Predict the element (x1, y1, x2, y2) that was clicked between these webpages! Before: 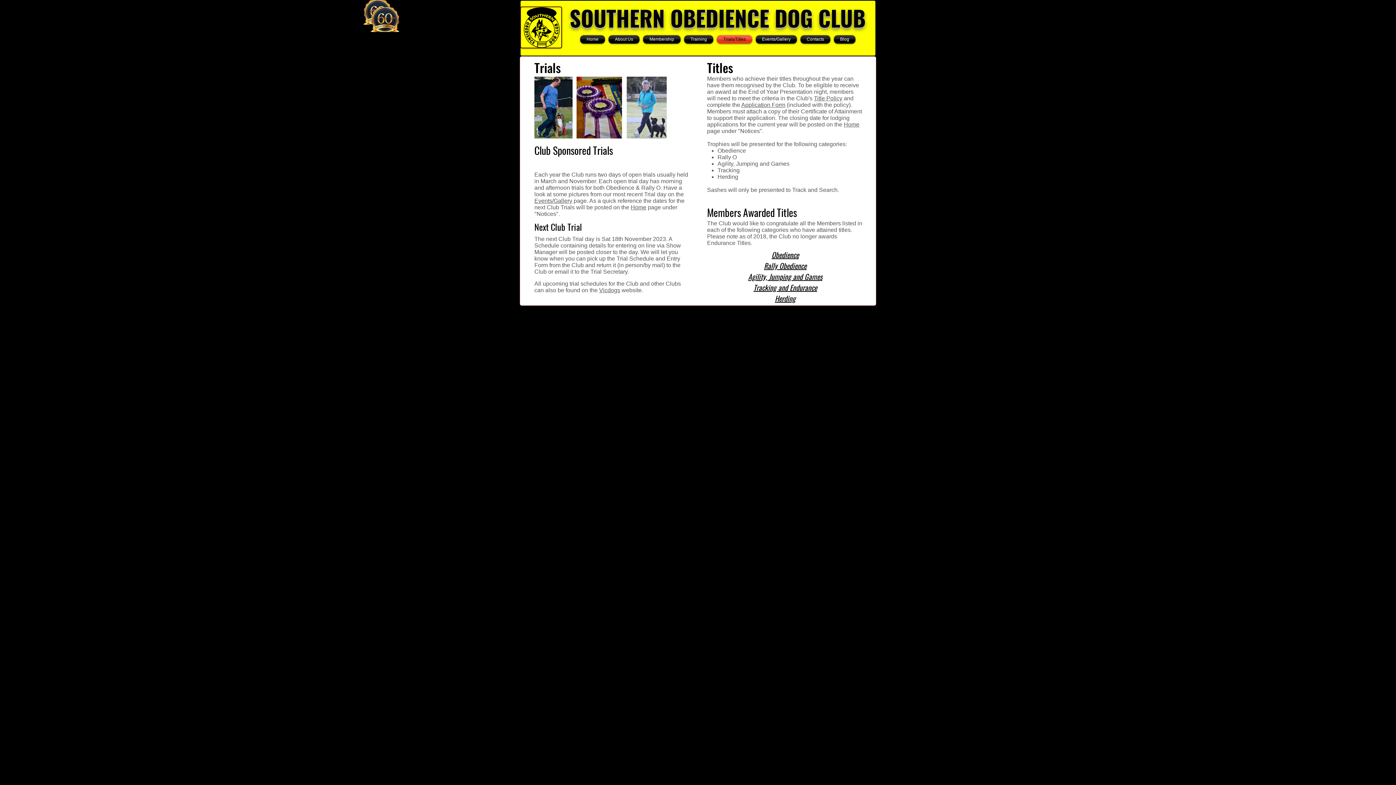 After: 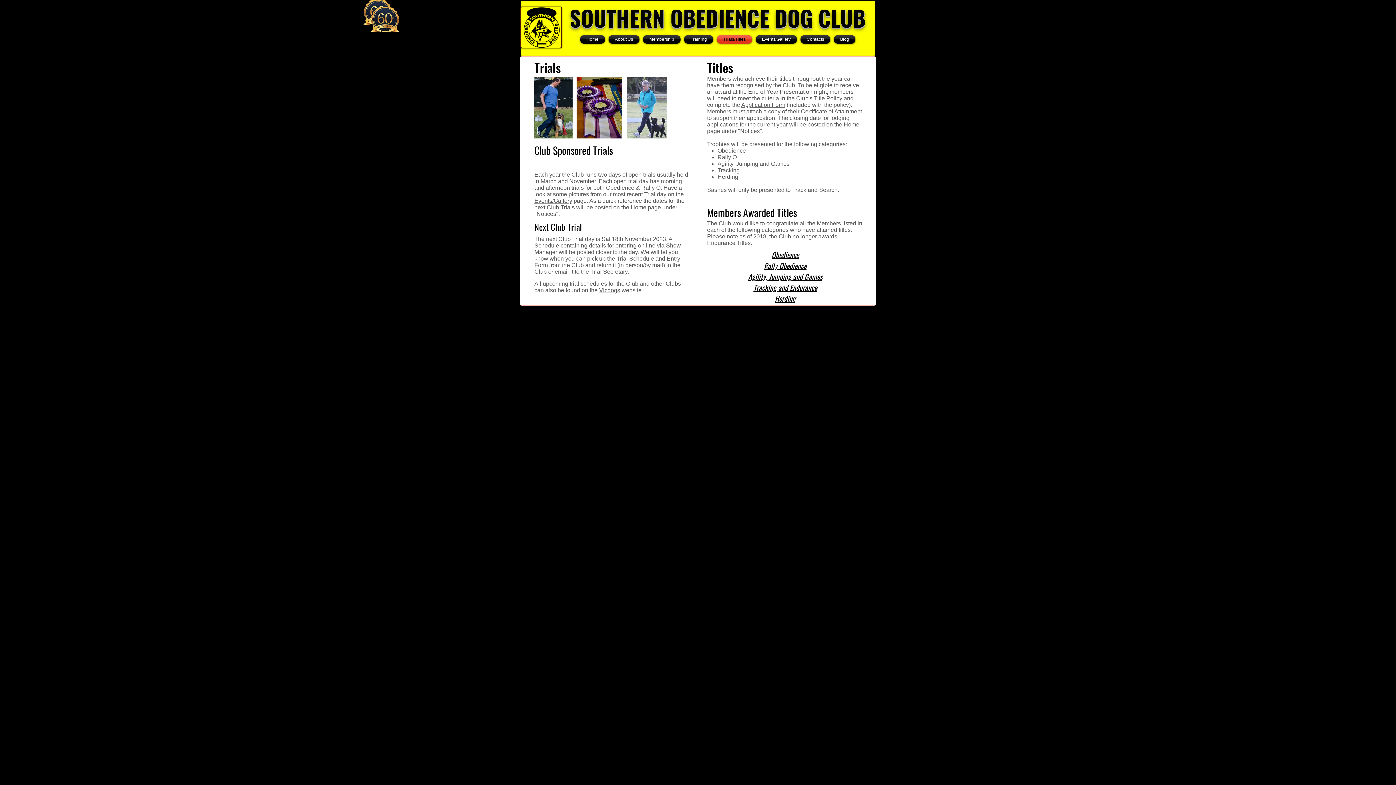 Action: label: Obedience bbox: (771, 249, 799, 260)